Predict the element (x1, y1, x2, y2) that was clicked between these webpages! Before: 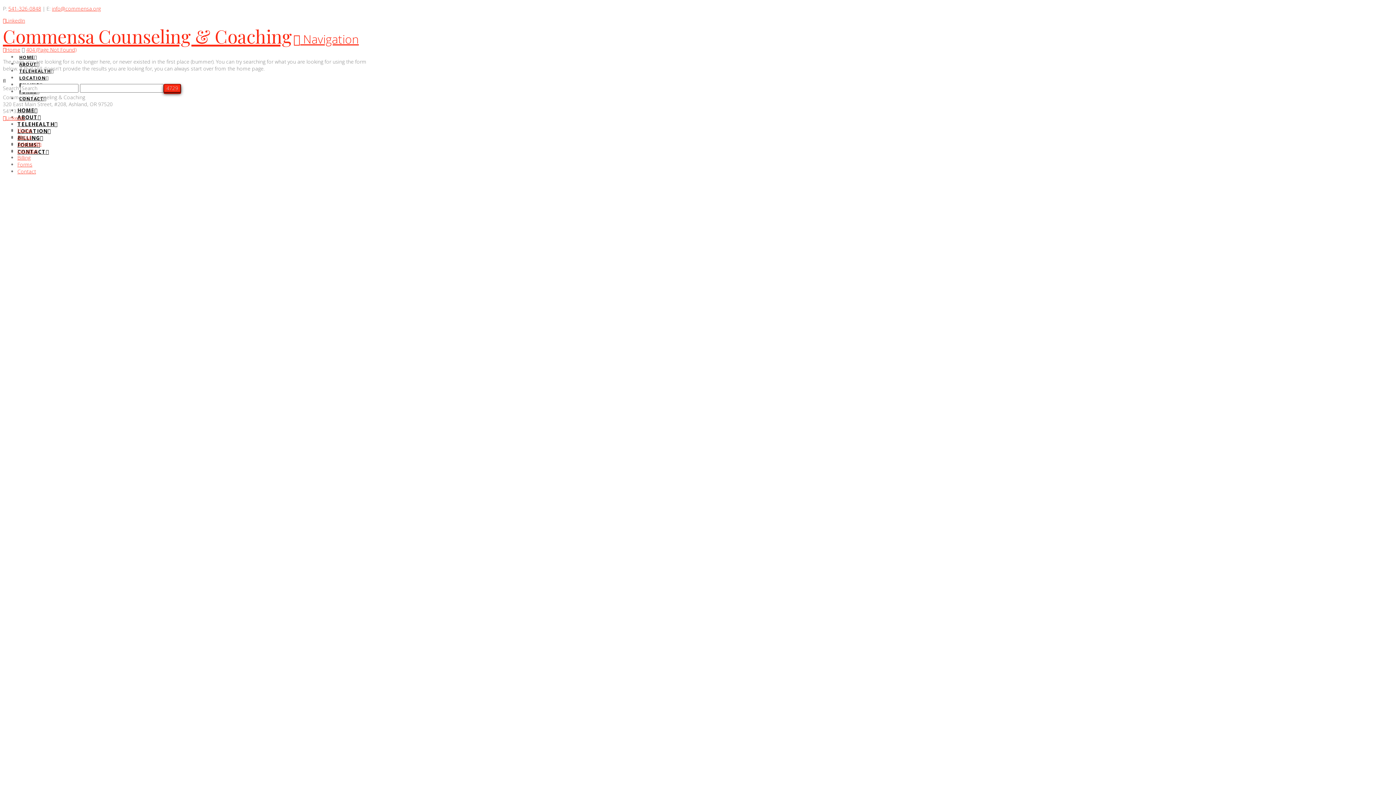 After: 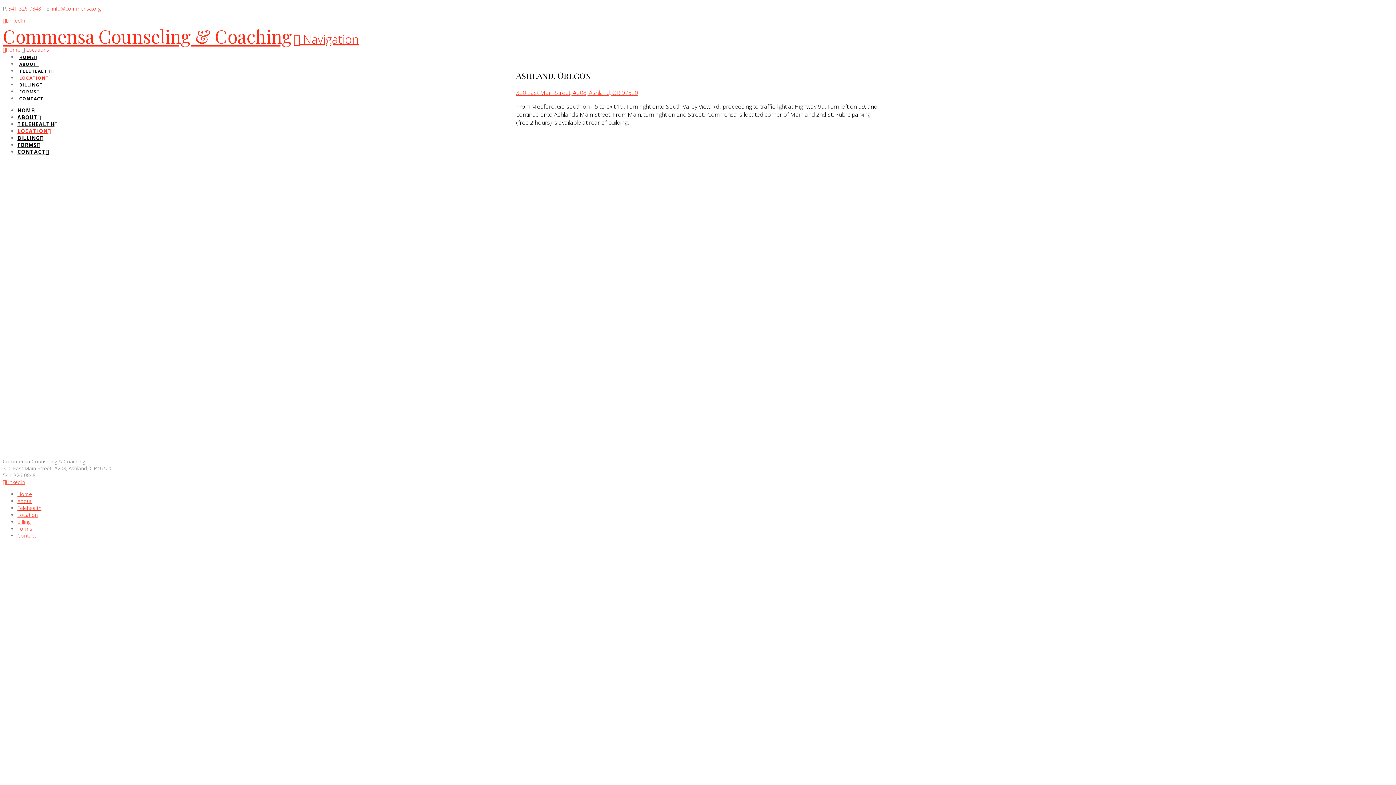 Action: bbox: (17, 147, 37, 154) label: Location